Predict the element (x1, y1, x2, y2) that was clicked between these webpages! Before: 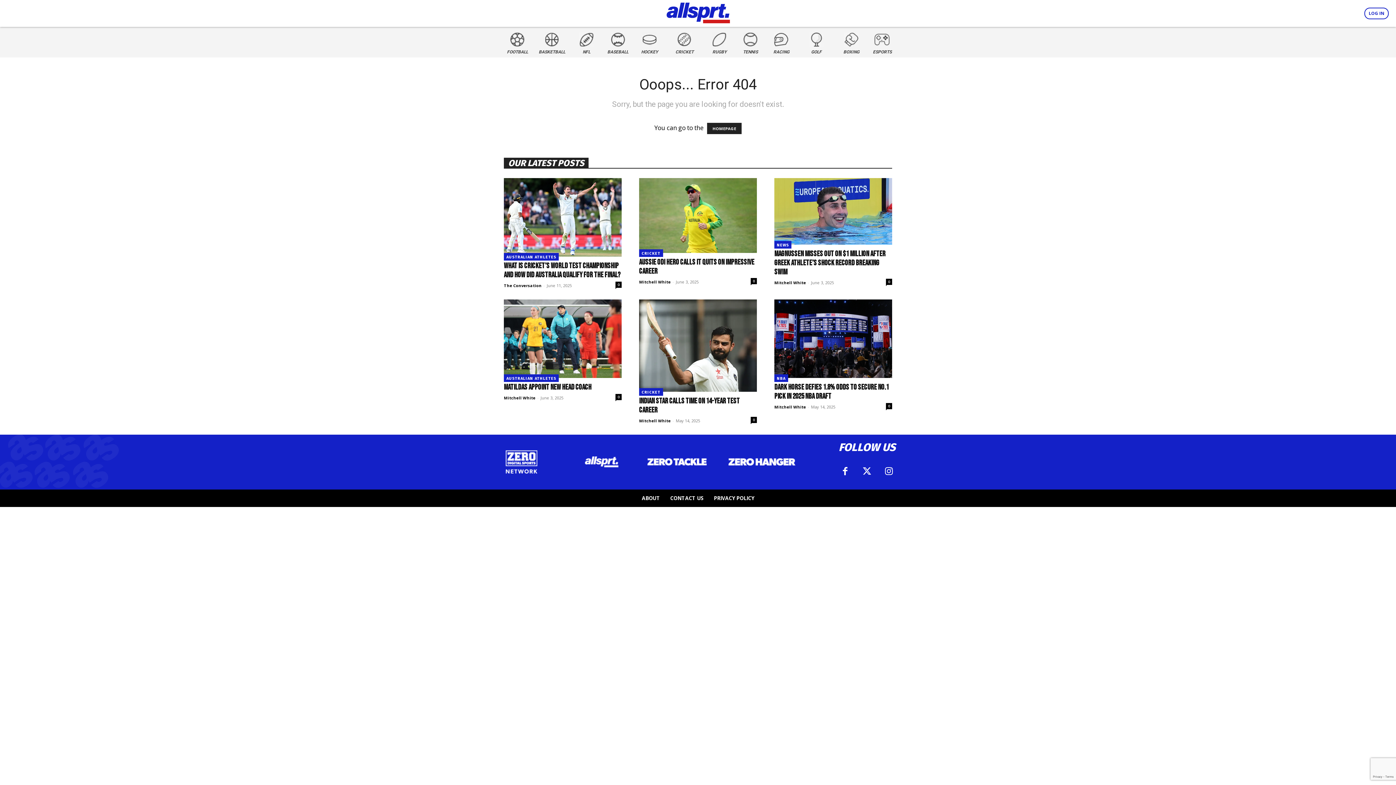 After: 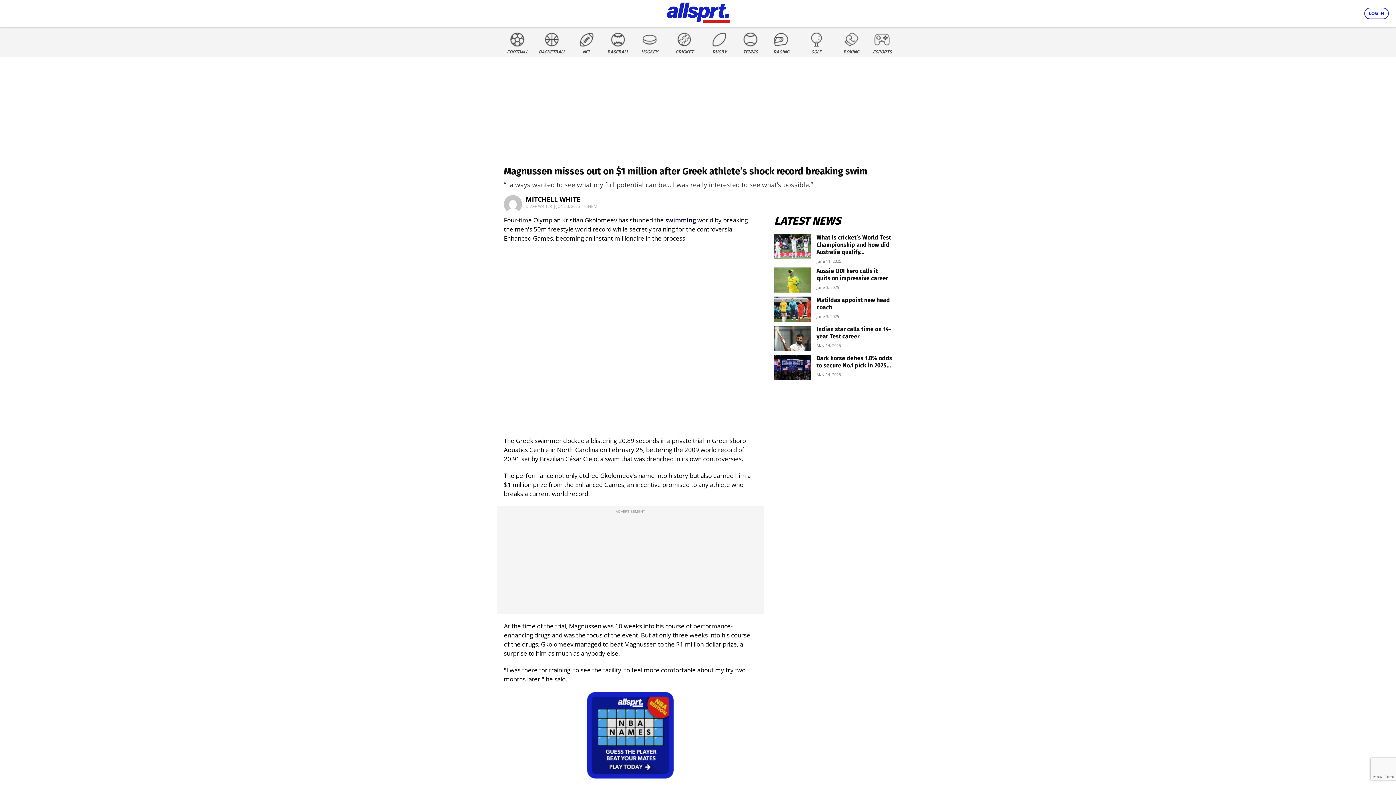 Action: label: Magnussen misses out on $1 million after Greek athlete’s shock record breaking swim bbox: (774, 249, 885, 276)